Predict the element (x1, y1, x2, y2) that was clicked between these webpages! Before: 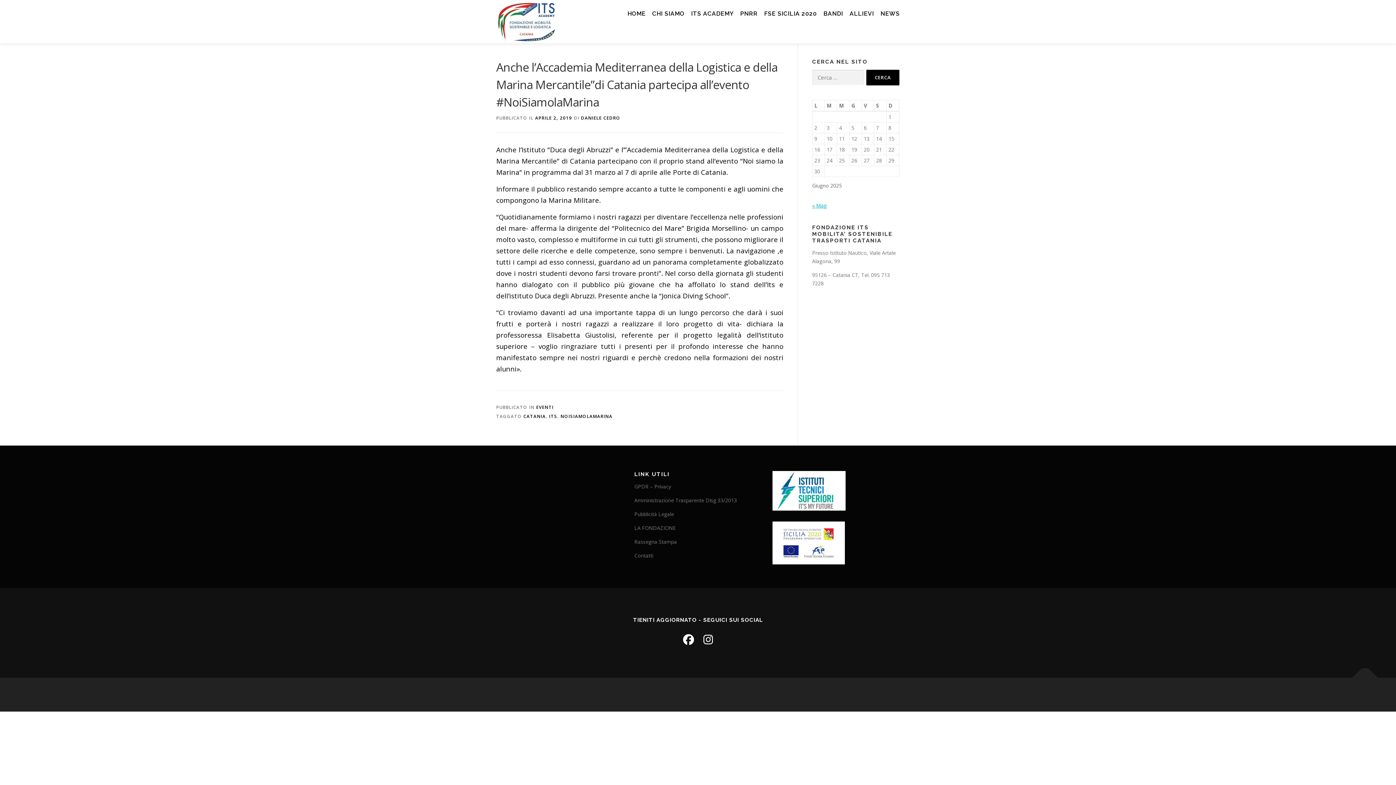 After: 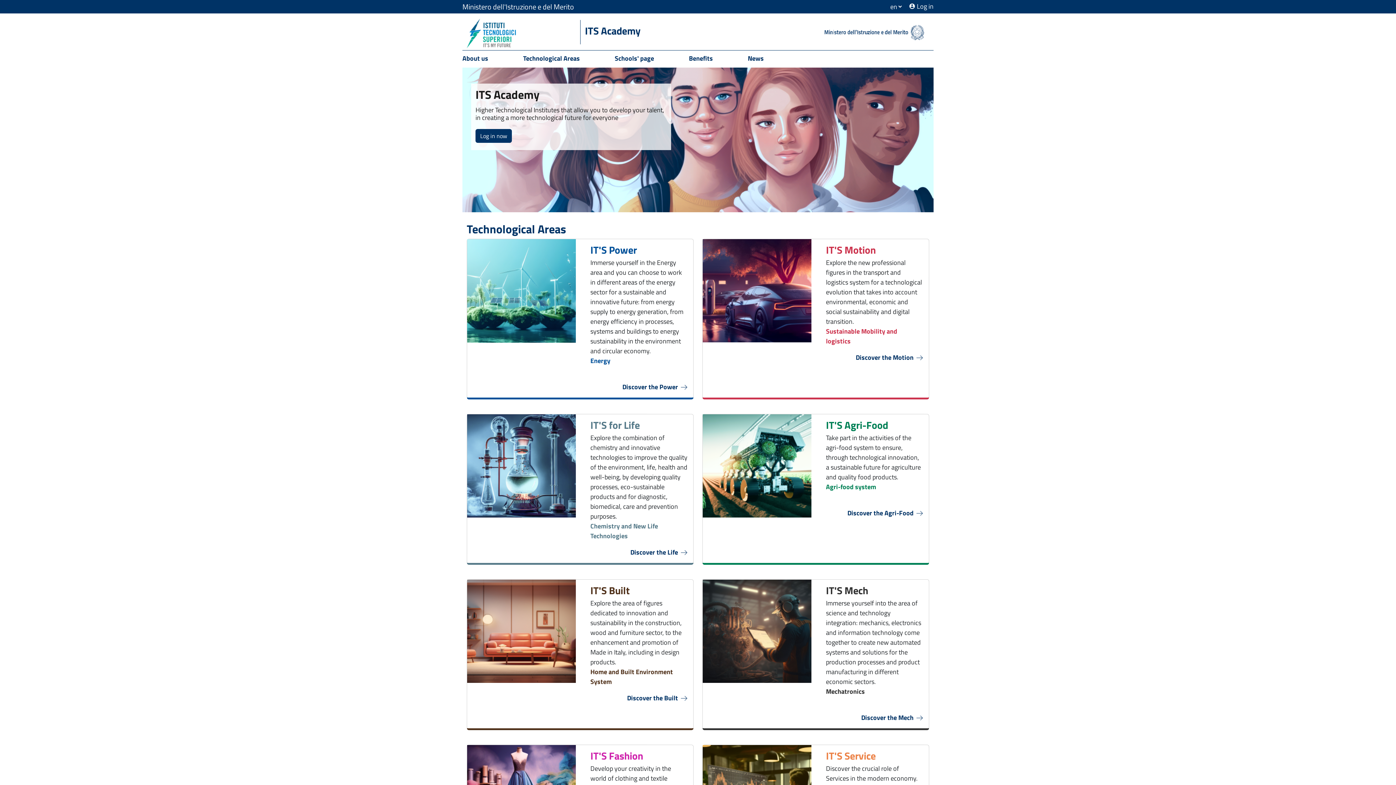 Action: label: ITS ACADEMY bbox: (688, 0, 737, 27)